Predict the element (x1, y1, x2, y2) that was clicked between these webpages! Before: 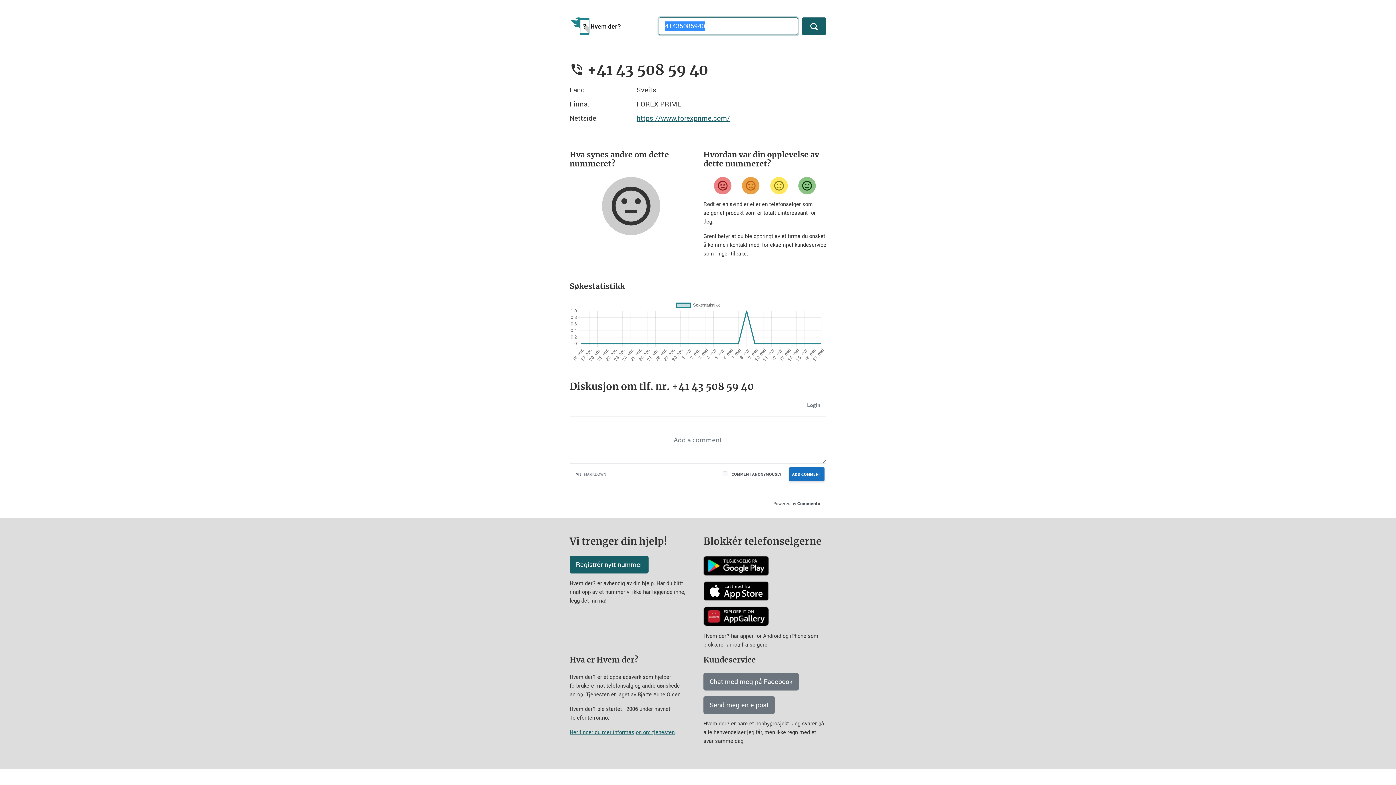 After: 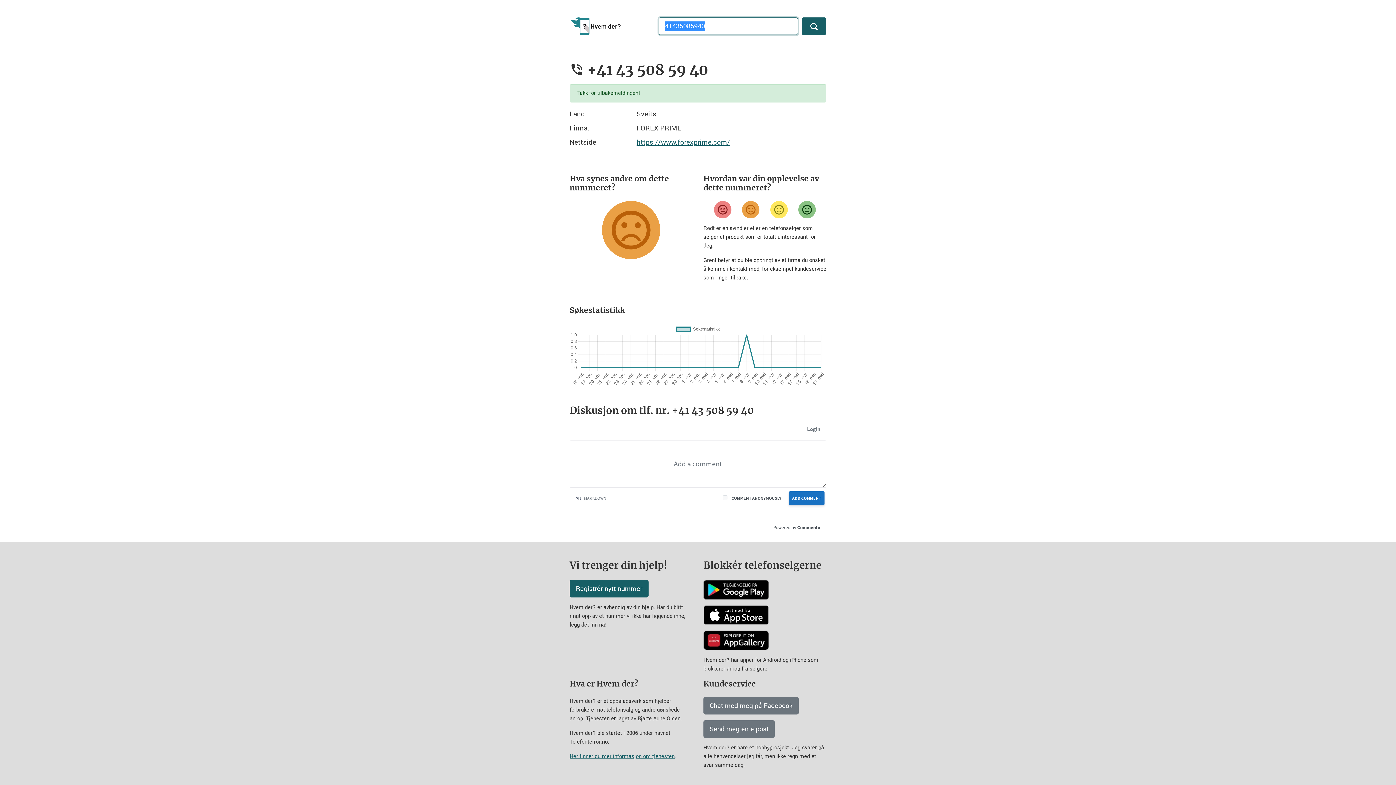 Action: label: Misfornøyd bbox: (742, 177, 759, 194)